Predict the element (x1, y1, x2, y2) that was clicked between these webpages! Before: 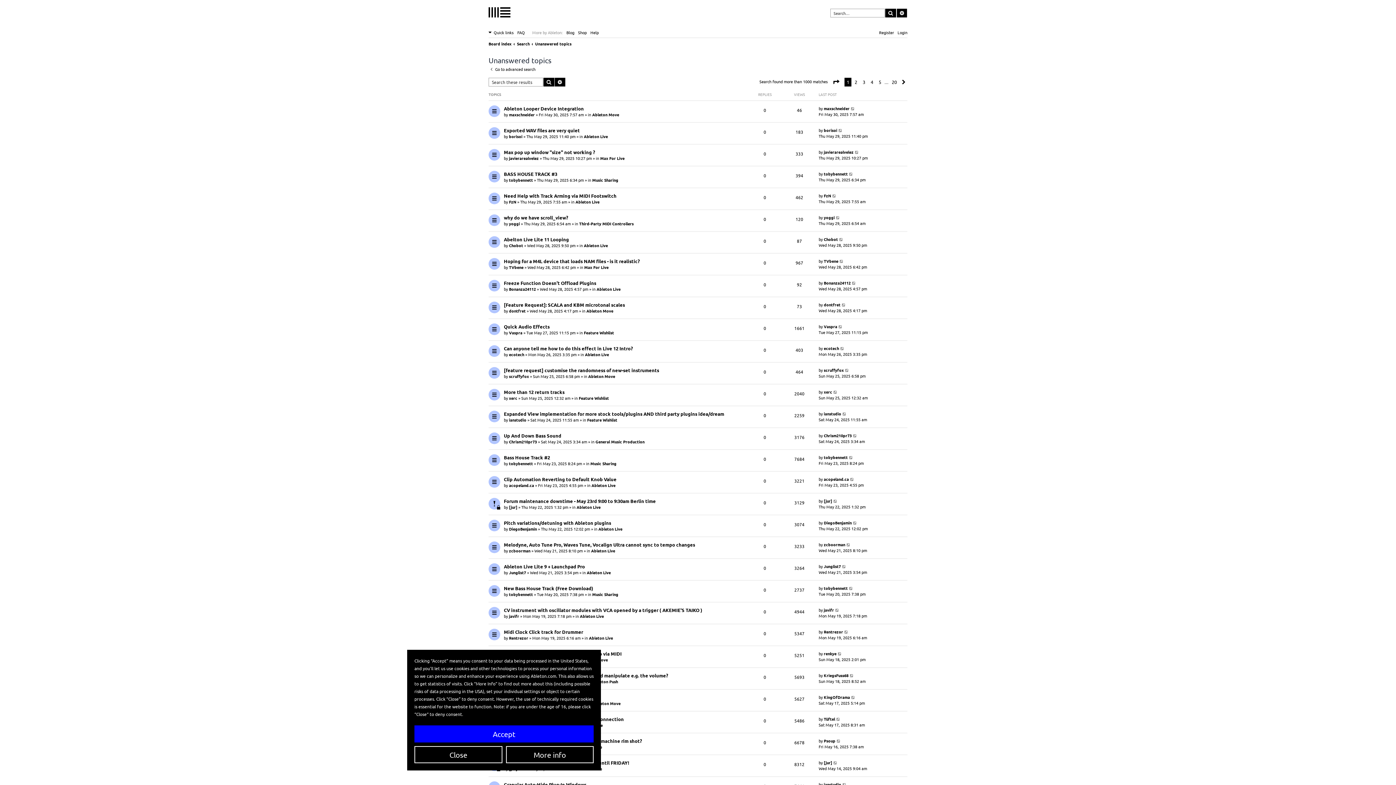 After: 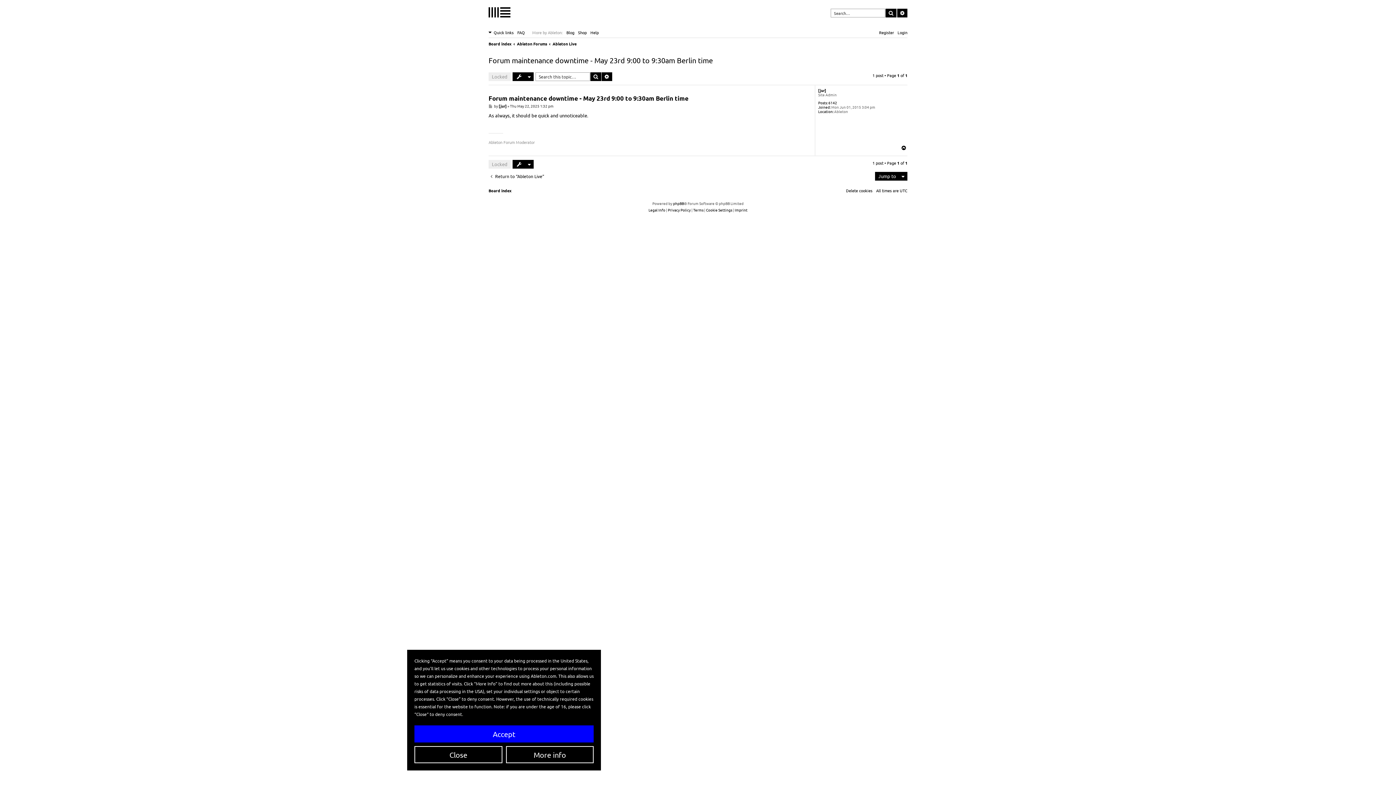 Action: label: Forum maintenance downtime - May 23rd 9:00 to 9:30am Berlin time bbox: (504, 498, 656, 504)